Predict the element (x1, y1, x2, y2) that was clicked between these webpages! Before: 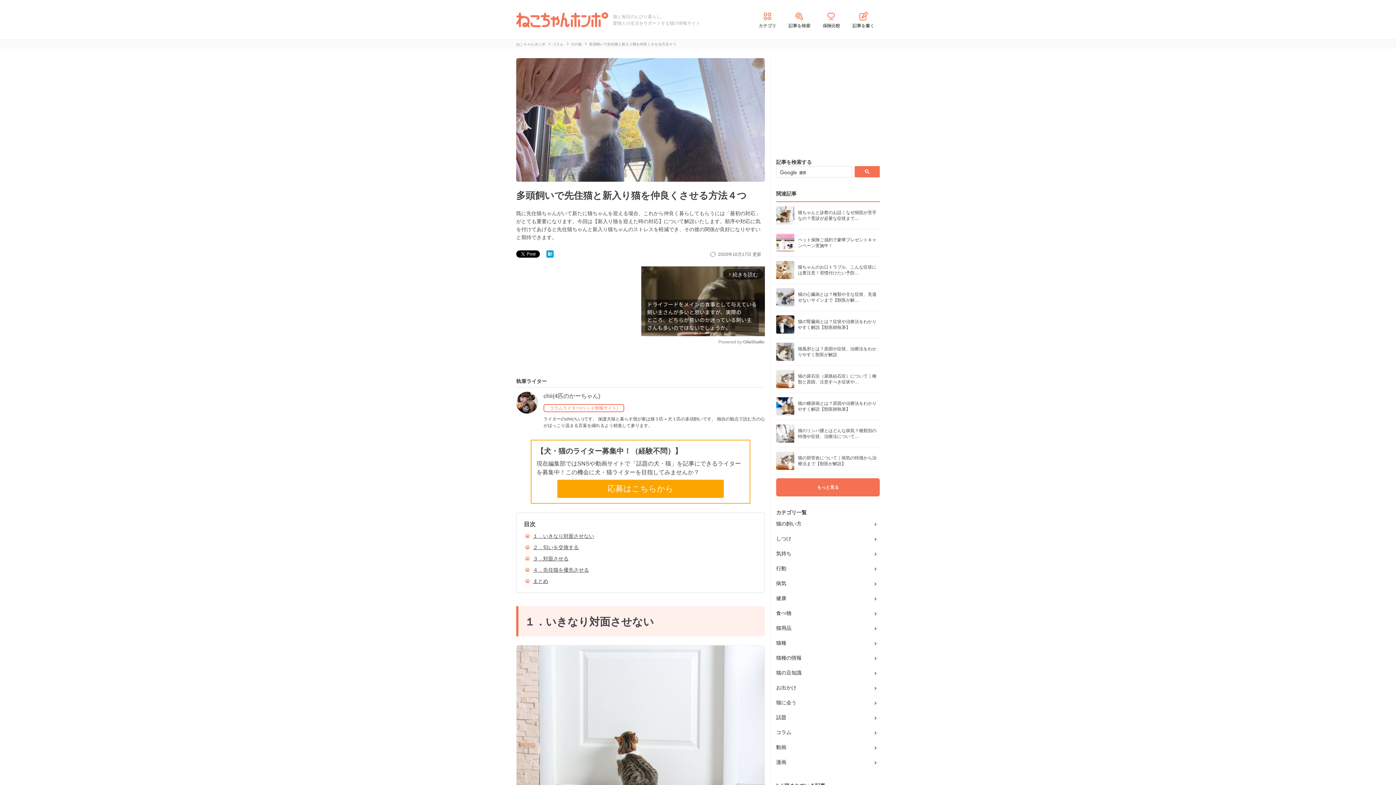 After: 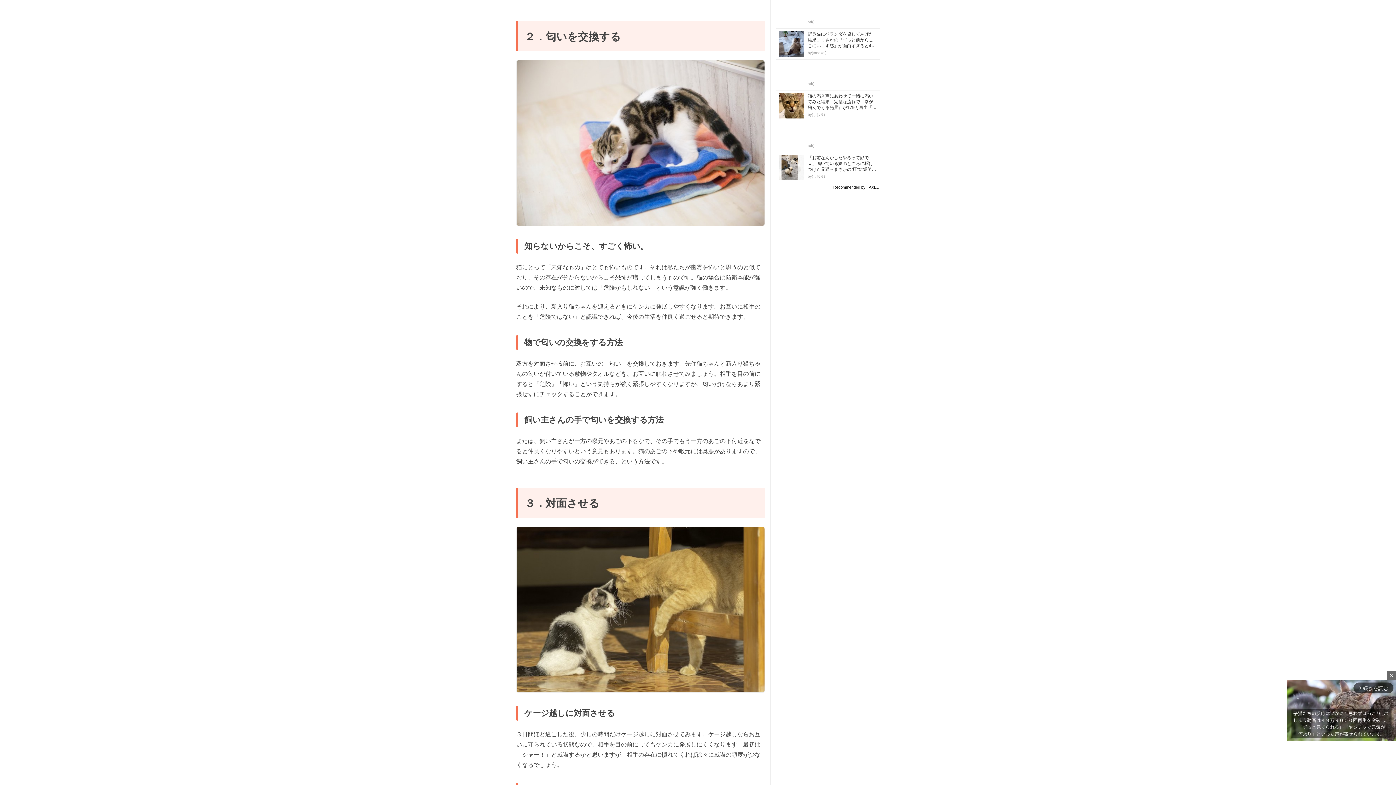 Action: label: ２．匂いを交換する bbox: (533, 544, 578, 550)